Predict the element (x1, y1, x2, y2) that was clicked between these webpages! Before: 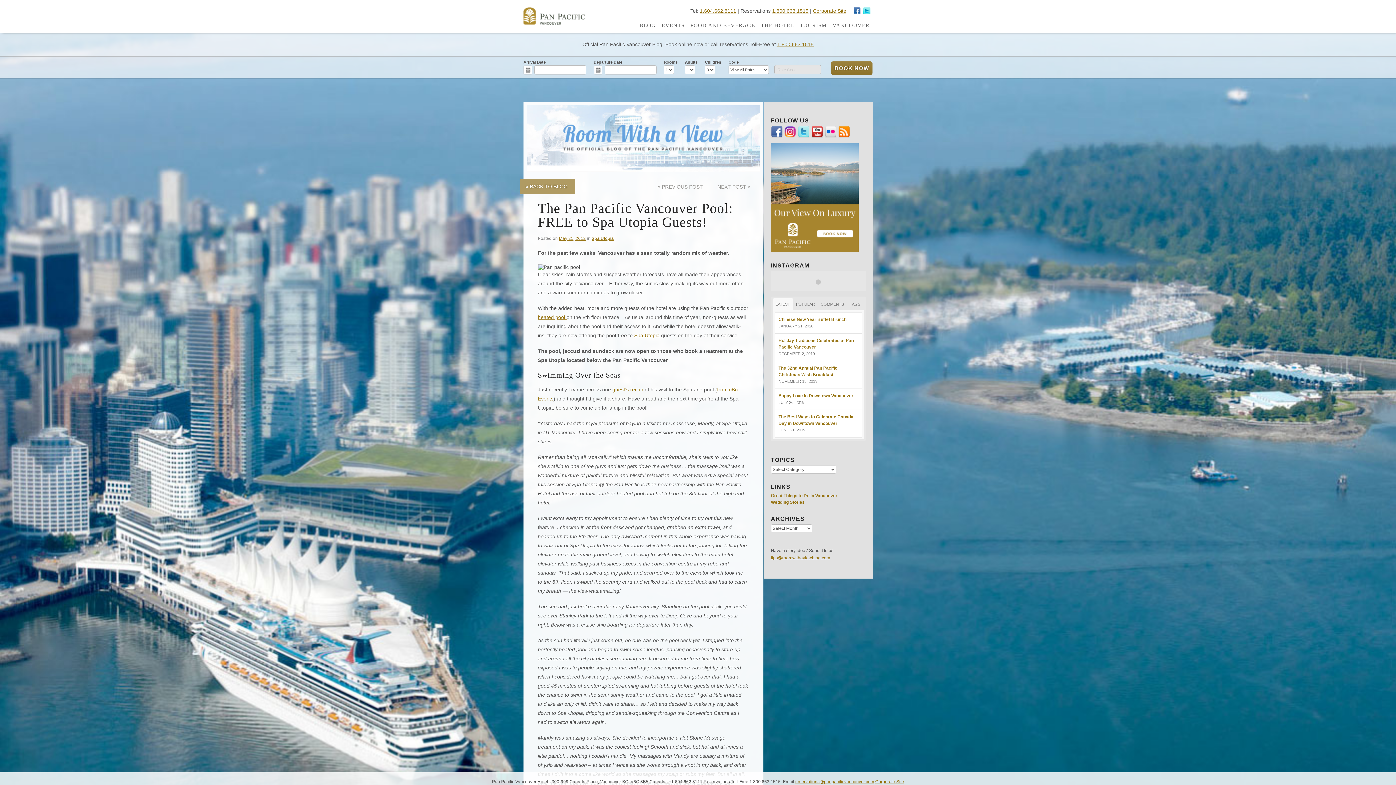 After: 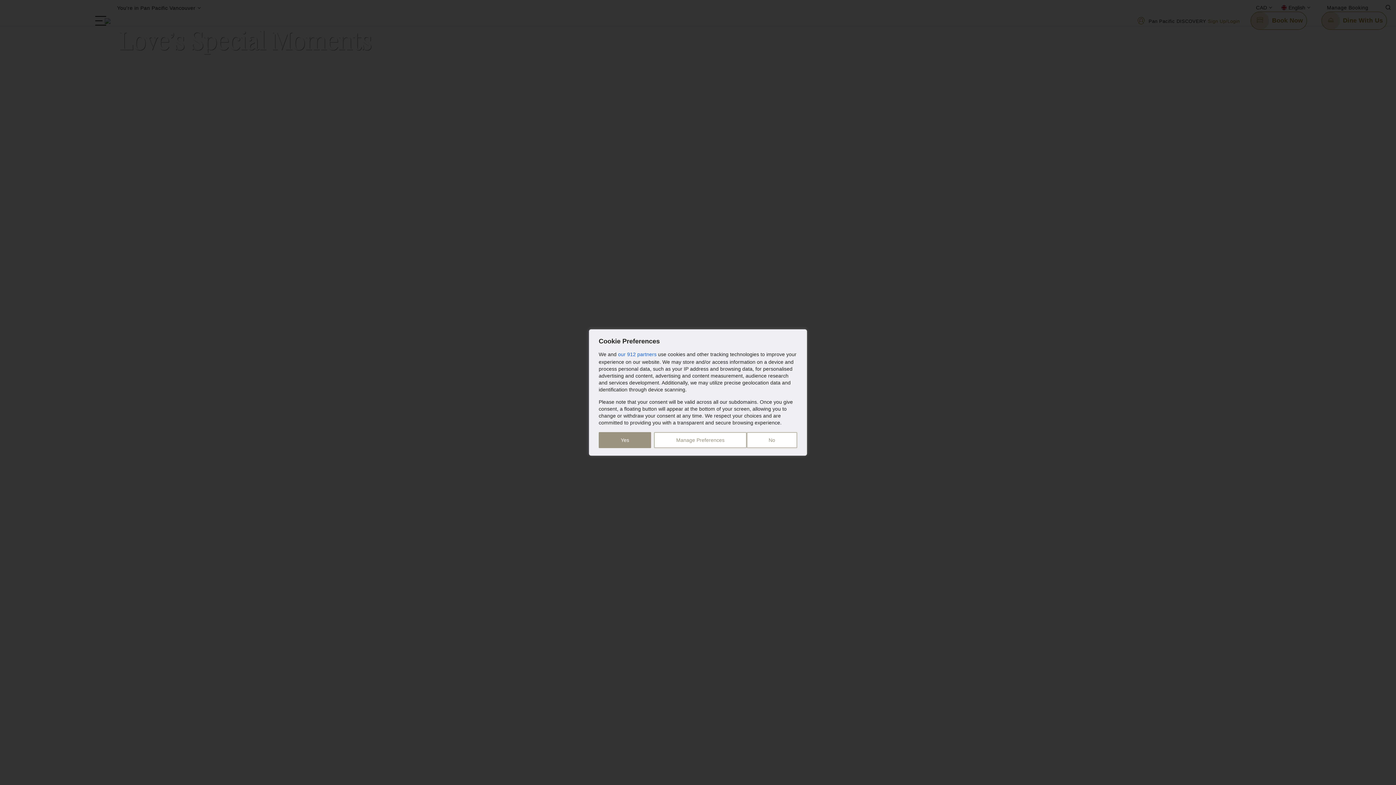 Action: bbox: (771, 500, 804, 505) label: Wedding Stories